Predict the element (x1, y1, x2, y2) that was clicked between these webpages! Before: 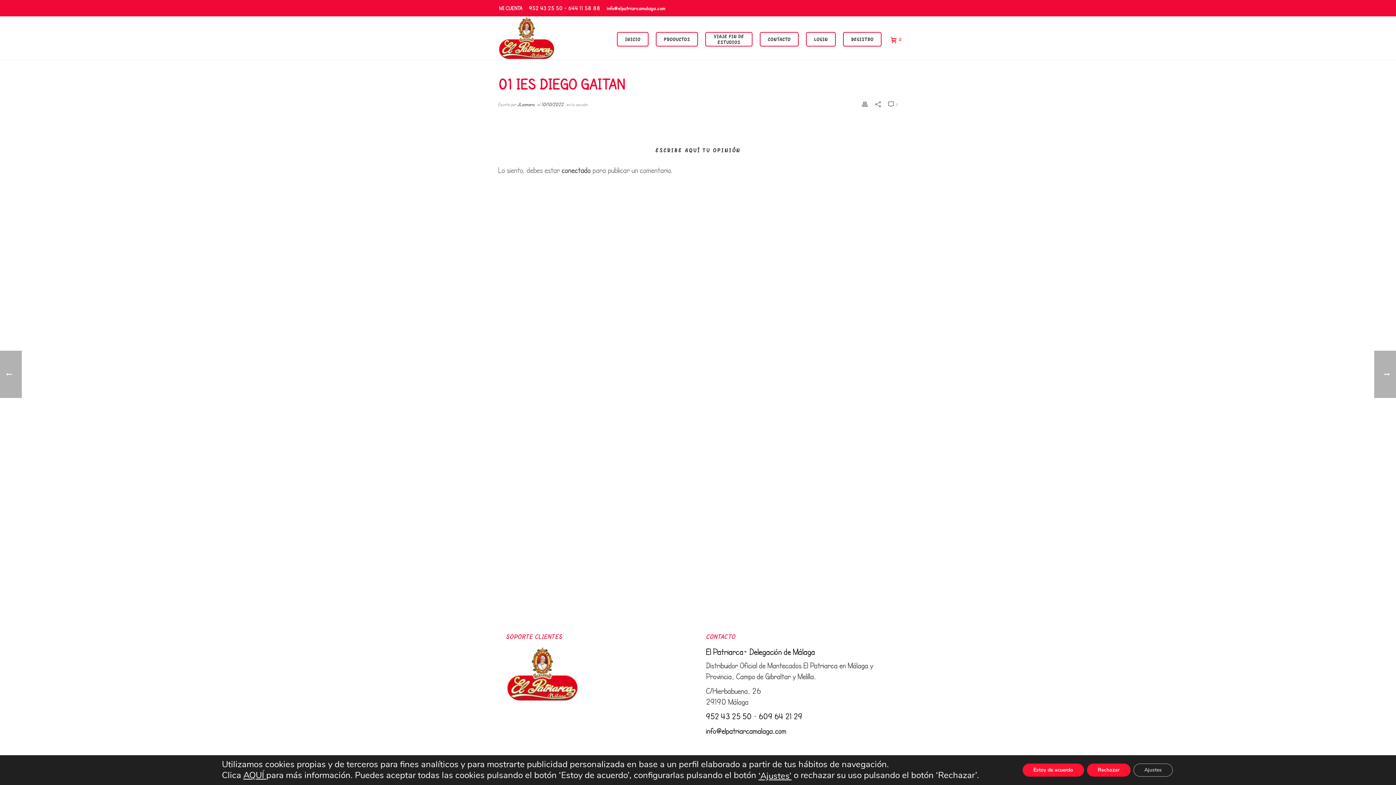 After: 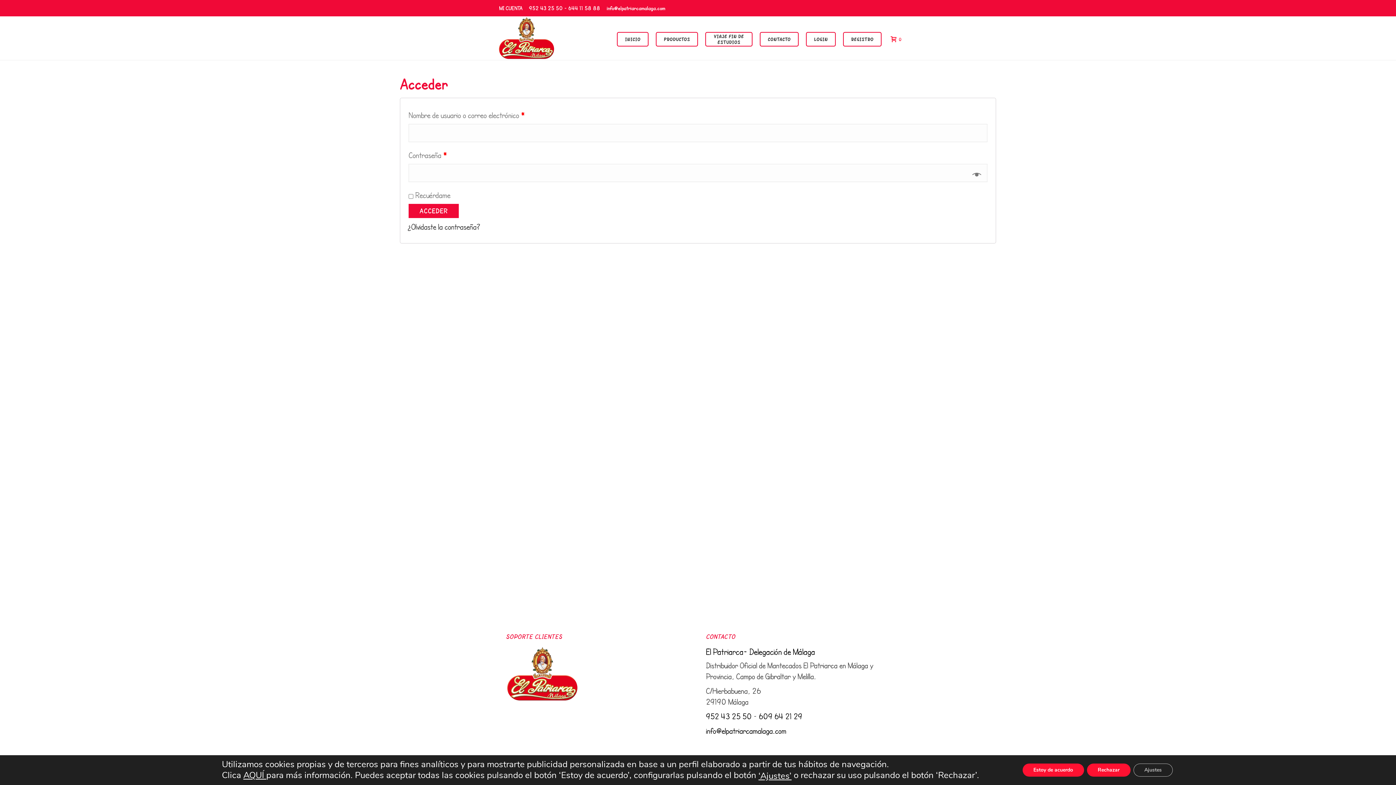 Action: label: MI CUENTA bbox: (498, 5, 523, 10)